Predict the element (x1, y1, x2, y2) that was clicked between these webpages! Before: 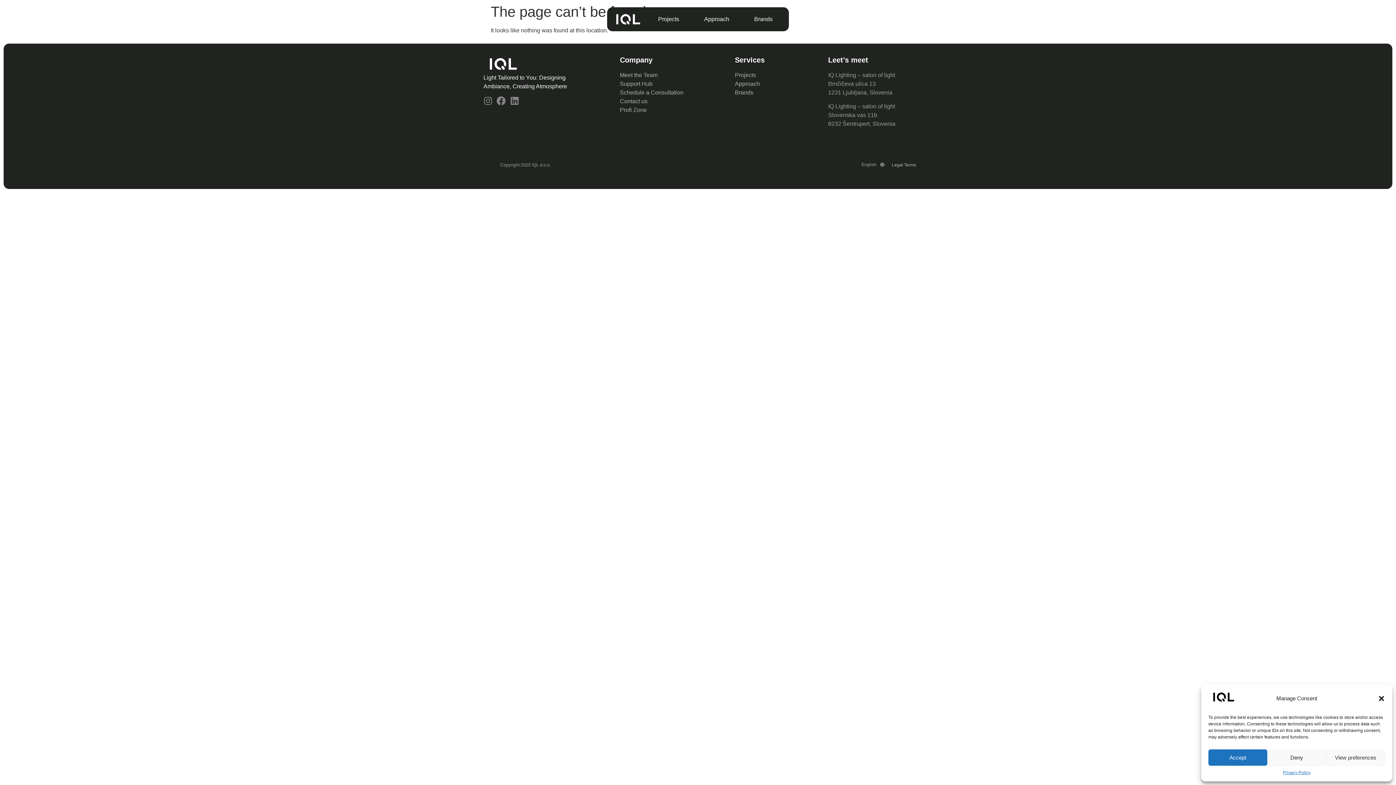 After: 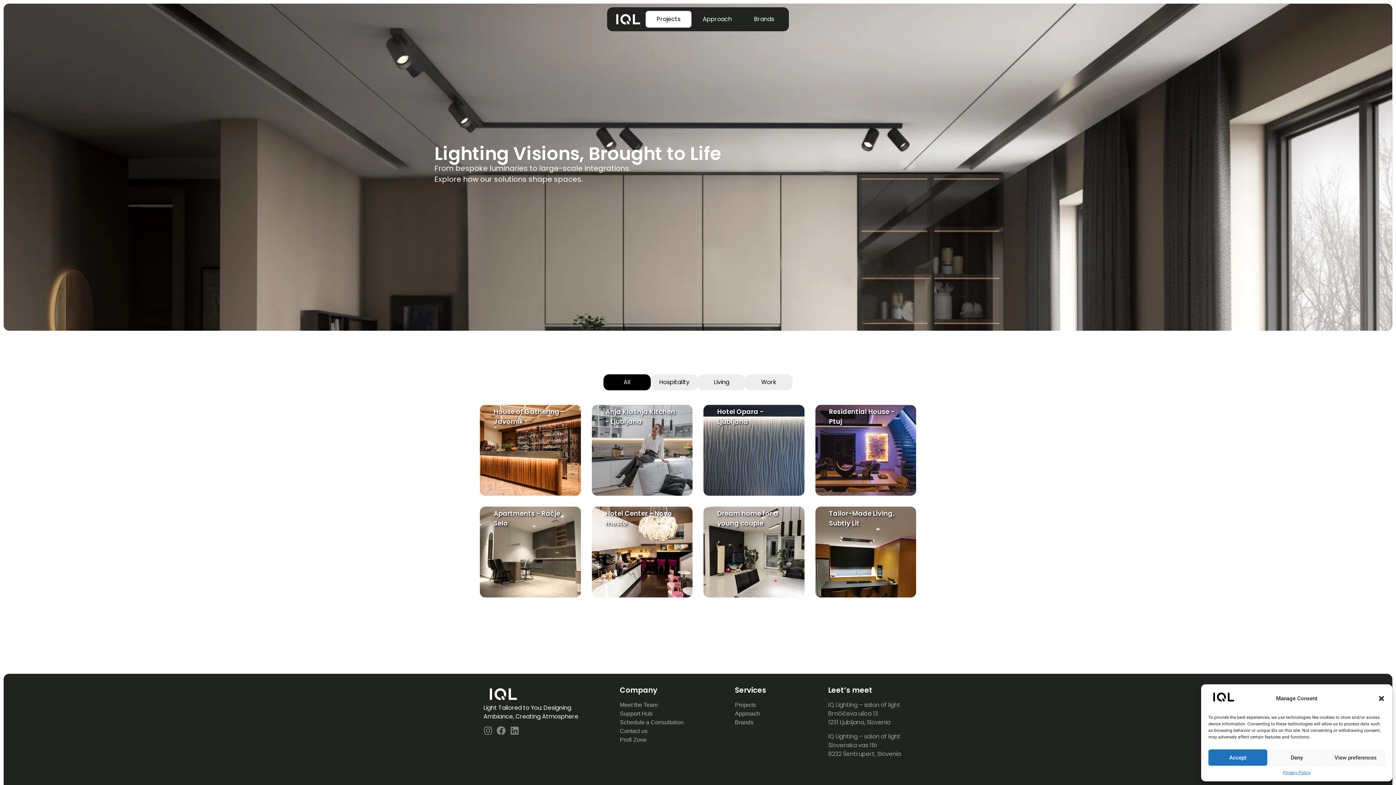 Action: label: Projects bbox: (645, 10, 691, 27)